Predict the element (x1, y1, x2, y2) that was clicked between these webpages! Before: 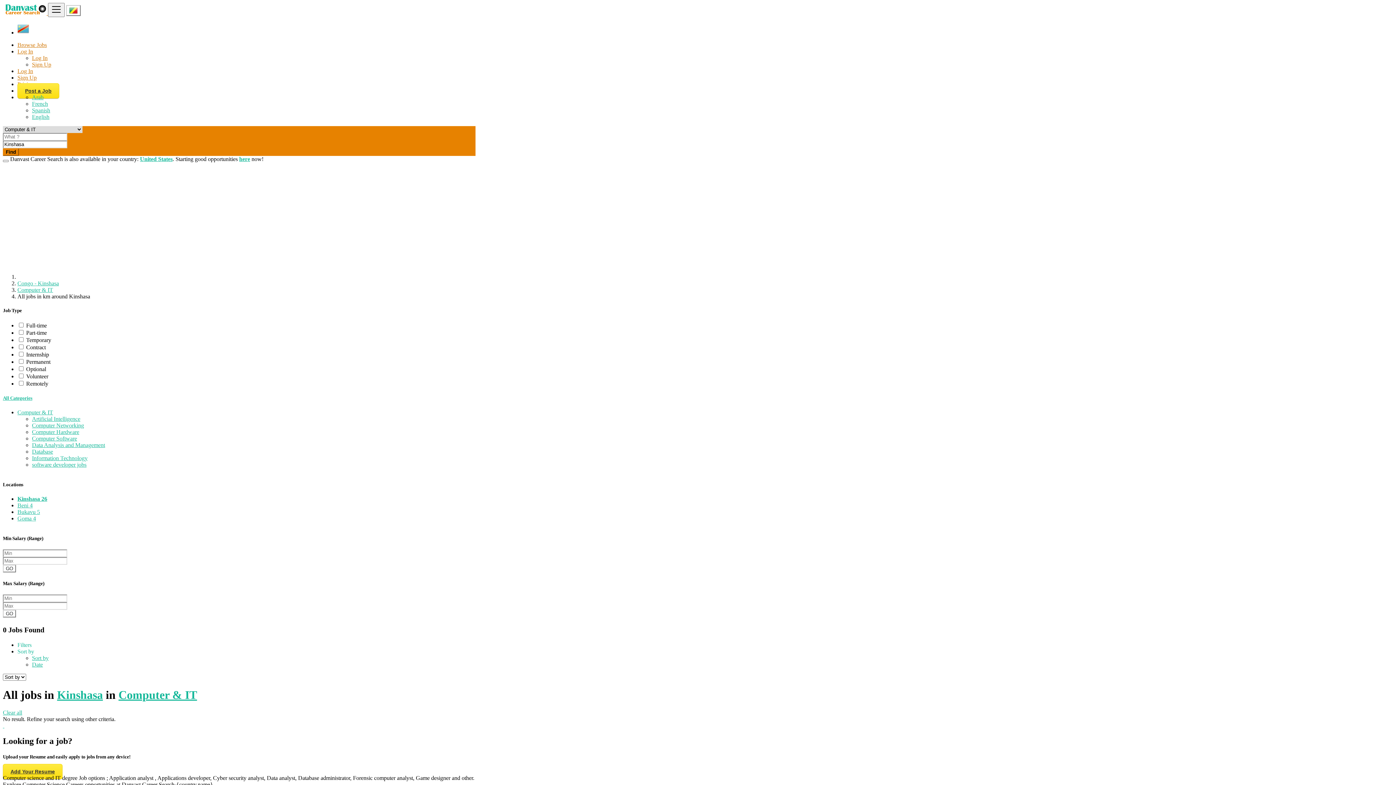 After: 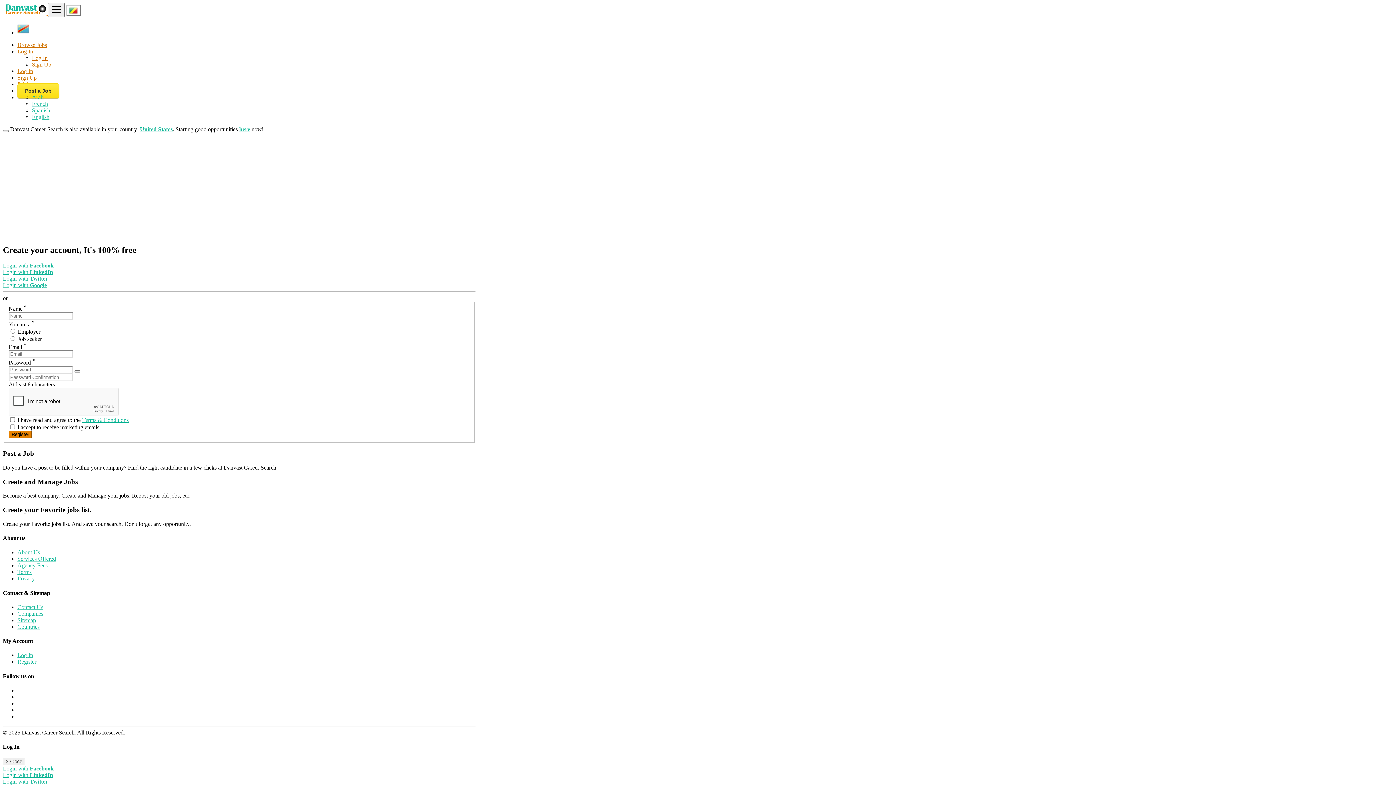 Action: label: Sign Up bbox: (17, 74, 36, 80)